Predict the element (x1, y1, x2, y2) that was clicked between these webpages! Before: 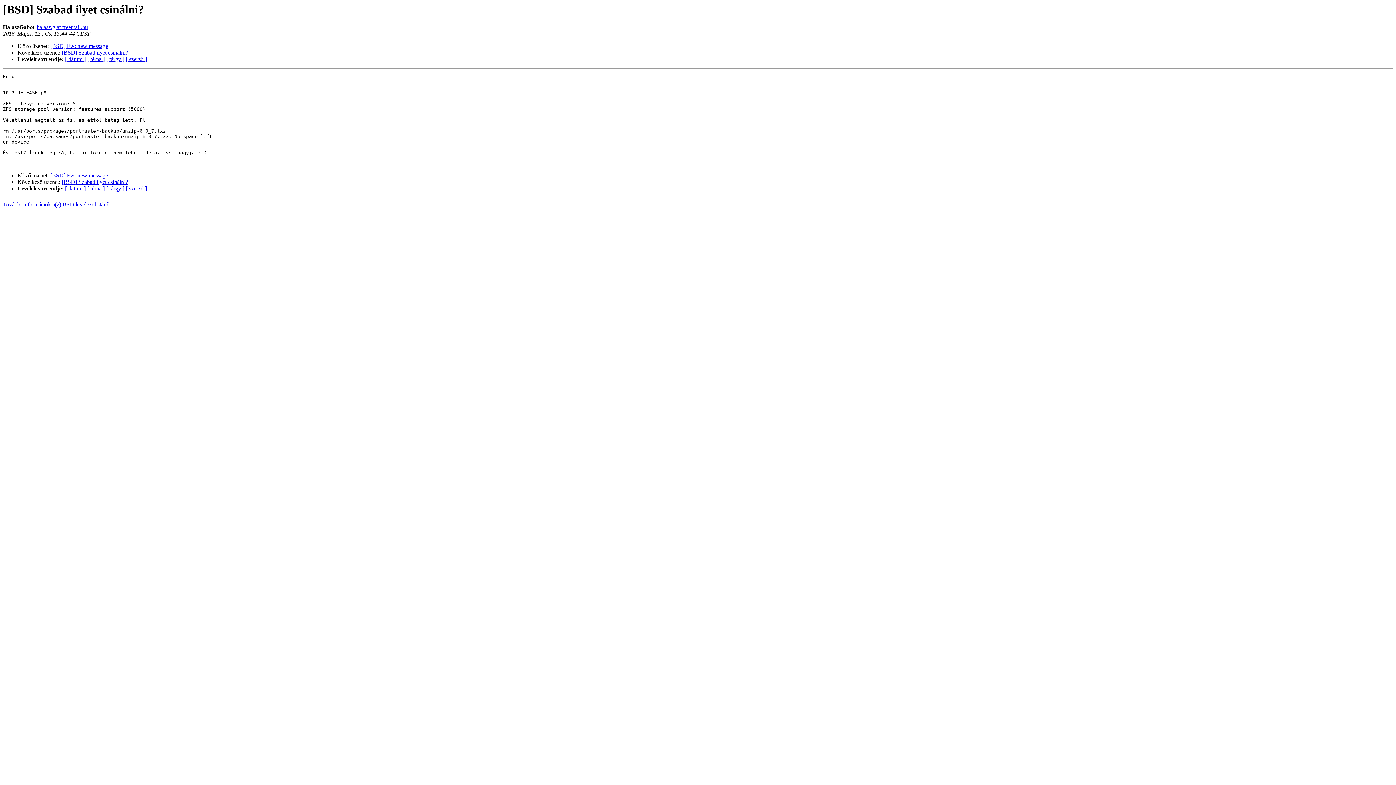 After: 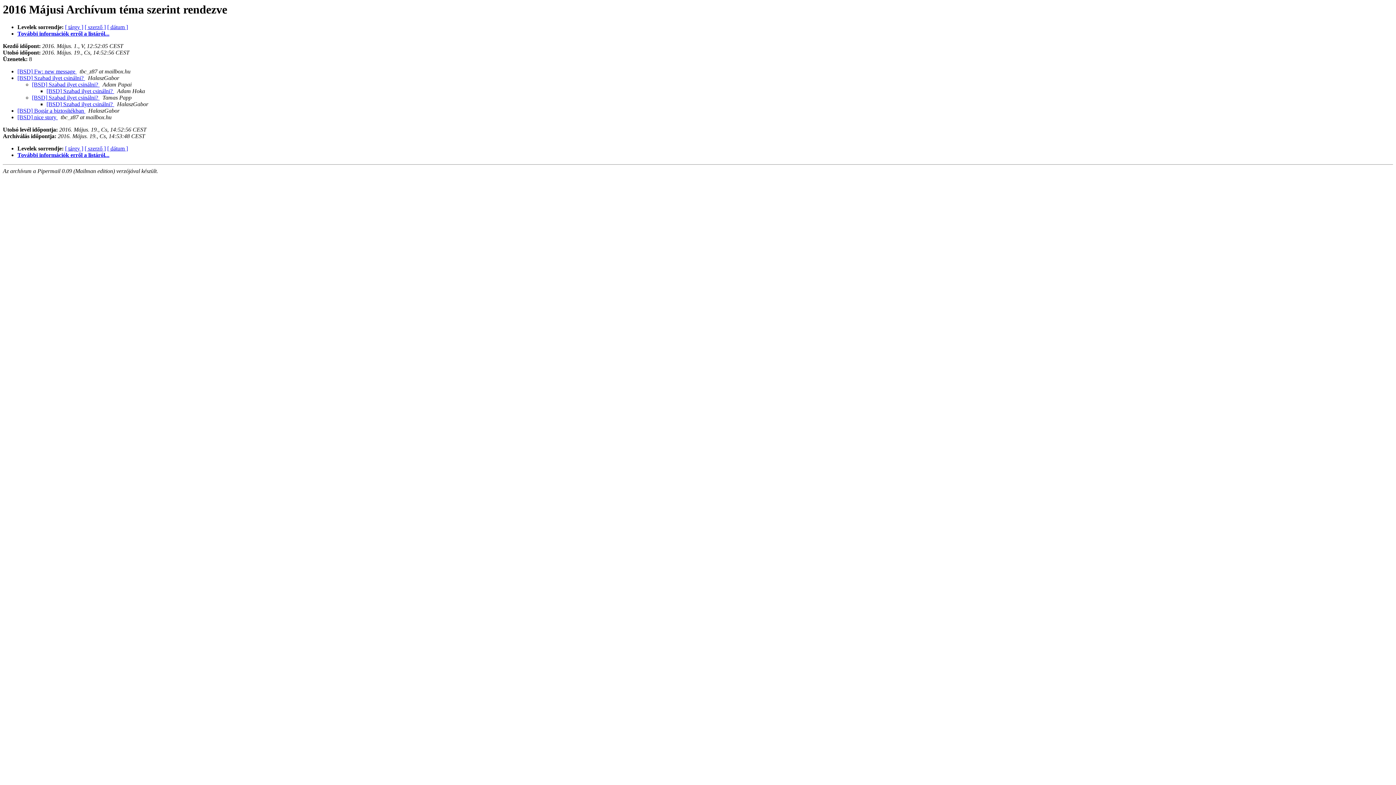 Action: bbox: (87, 56, 104, 62) label: [ téma ]